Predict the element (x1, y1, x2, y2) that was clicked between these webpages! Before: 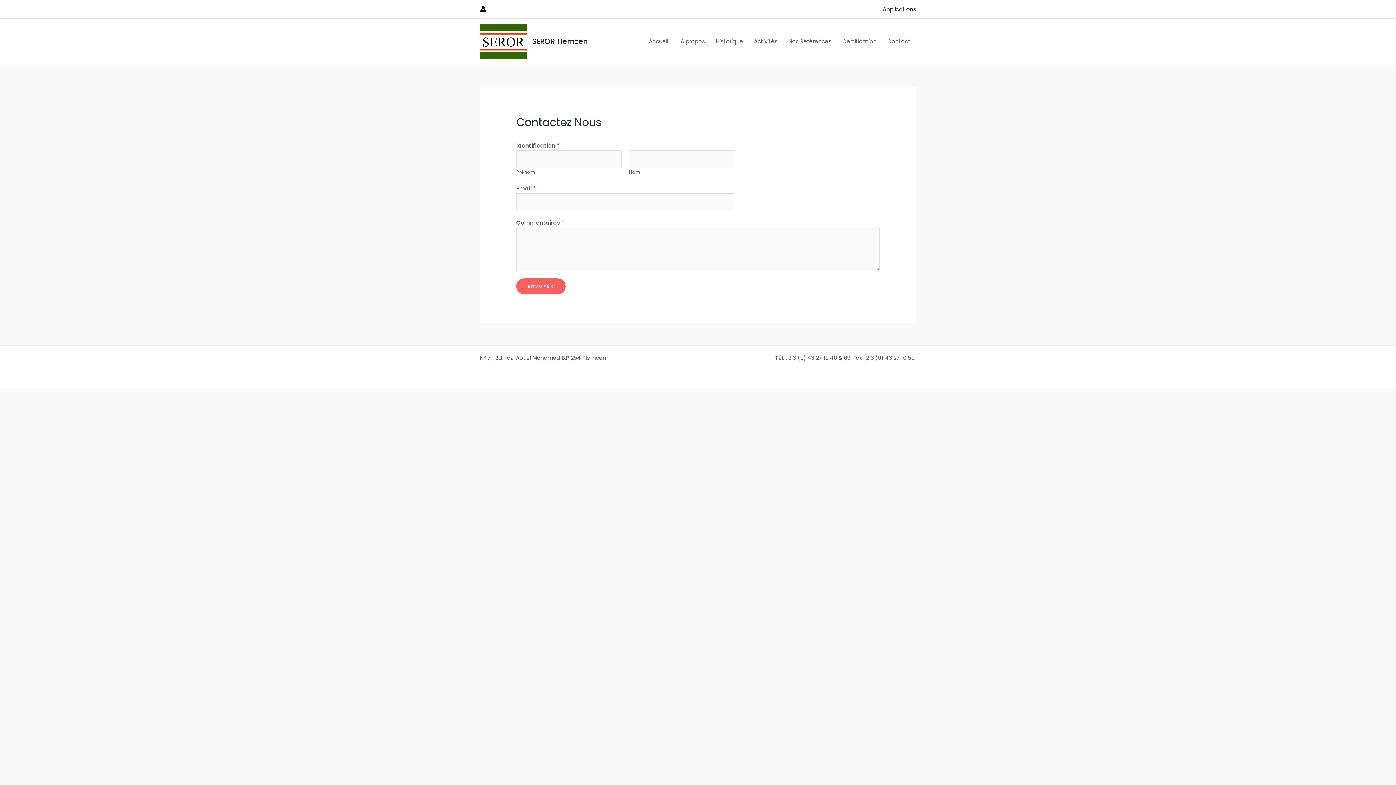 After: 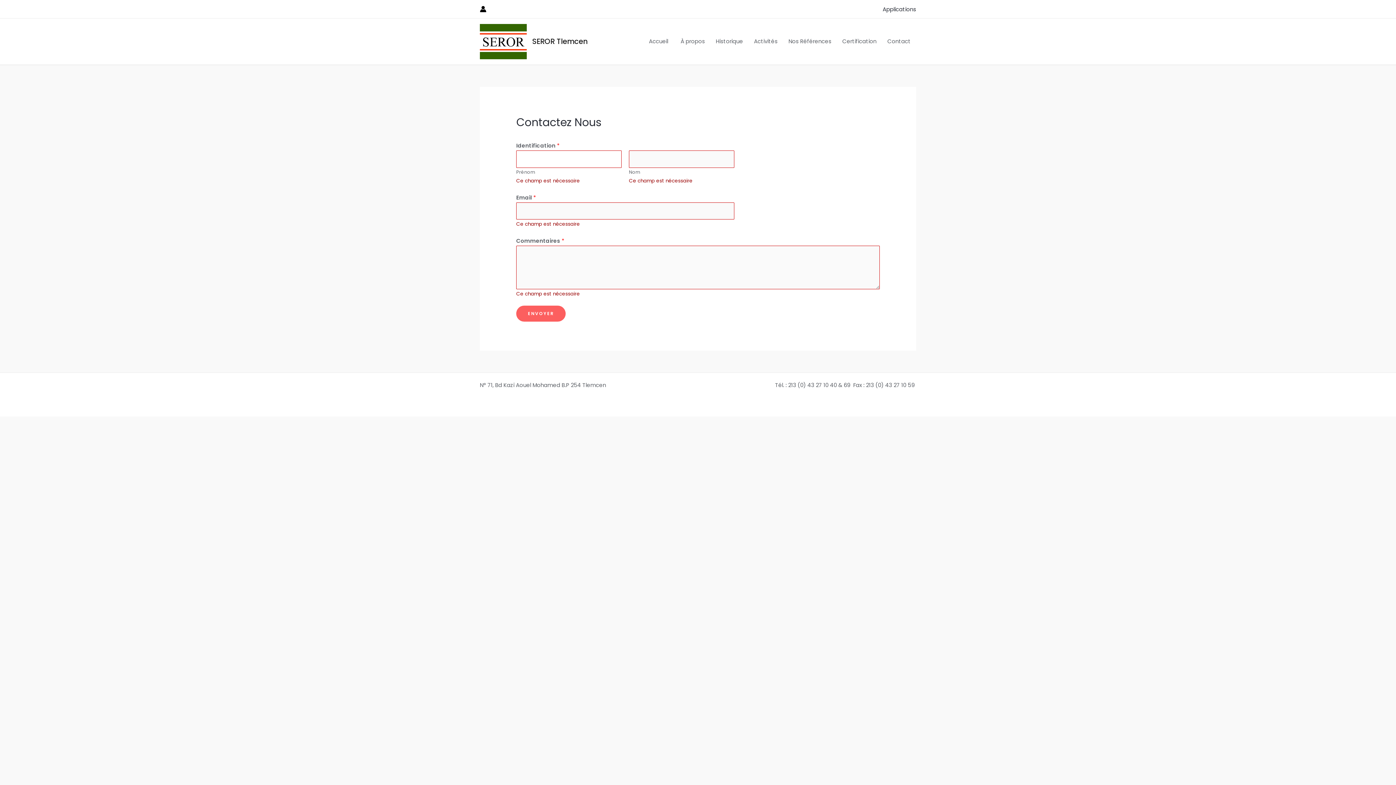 Action: label: ENVOYER bbox: (516, 278, 565, 294)